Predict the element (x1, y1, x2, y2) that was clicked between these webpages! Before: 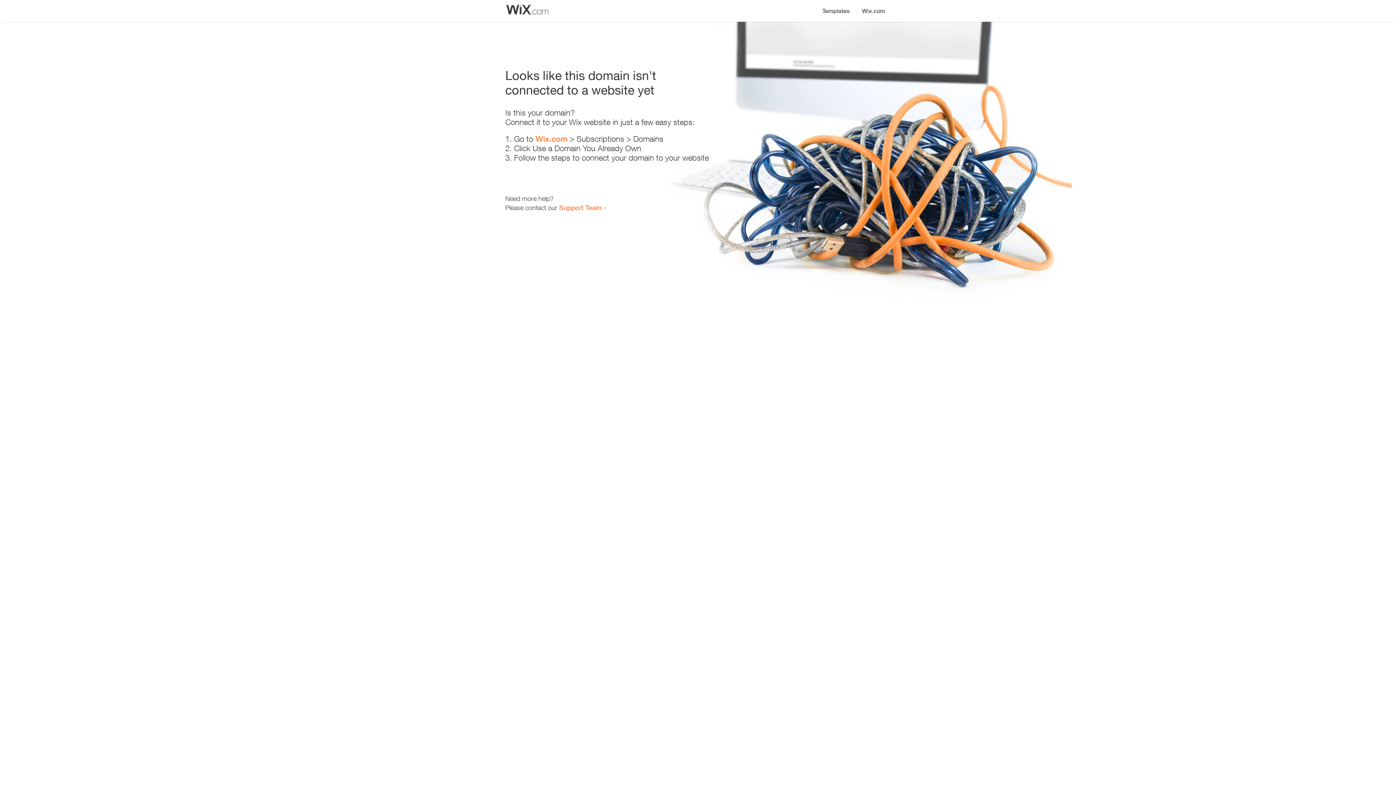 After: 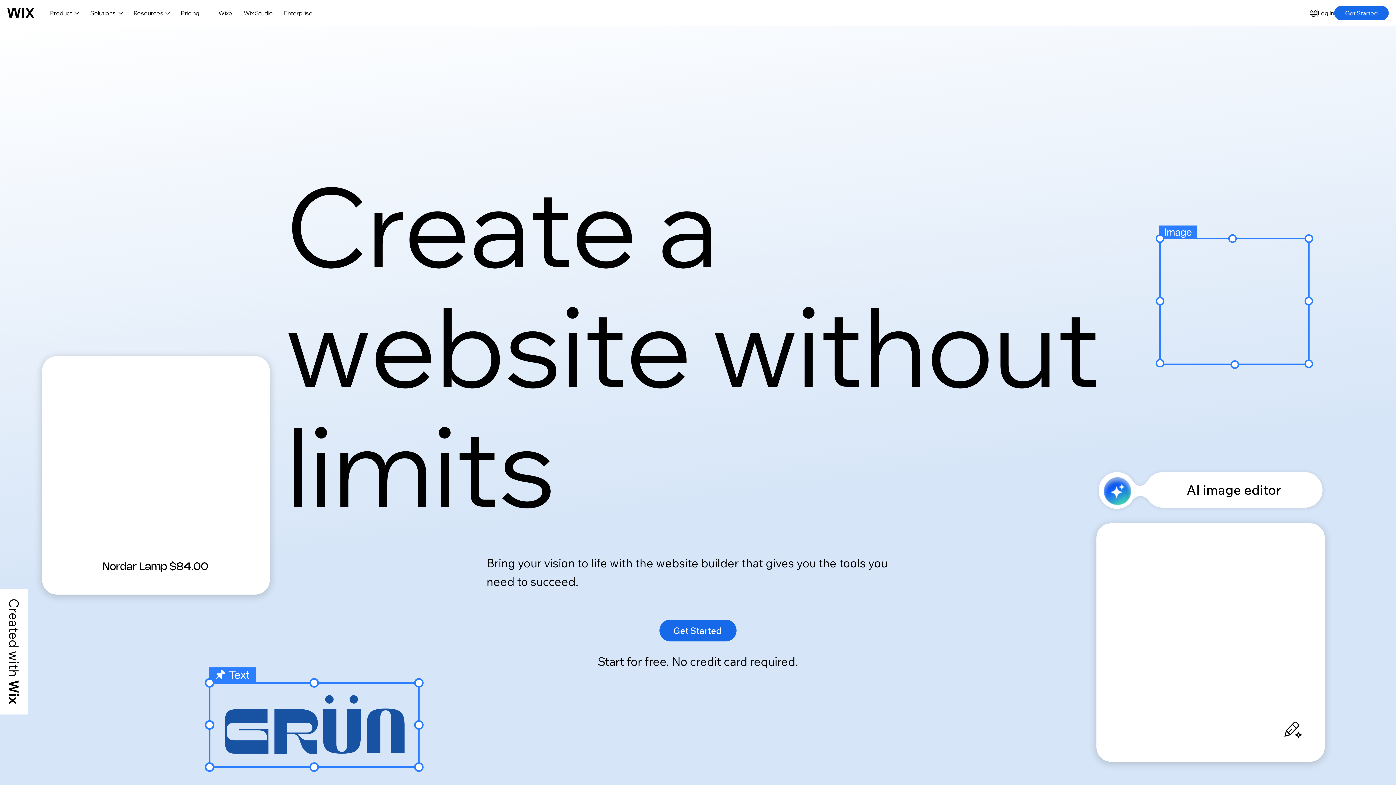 Action: label: Wix.com bbox: (535, 134, 567, 143)